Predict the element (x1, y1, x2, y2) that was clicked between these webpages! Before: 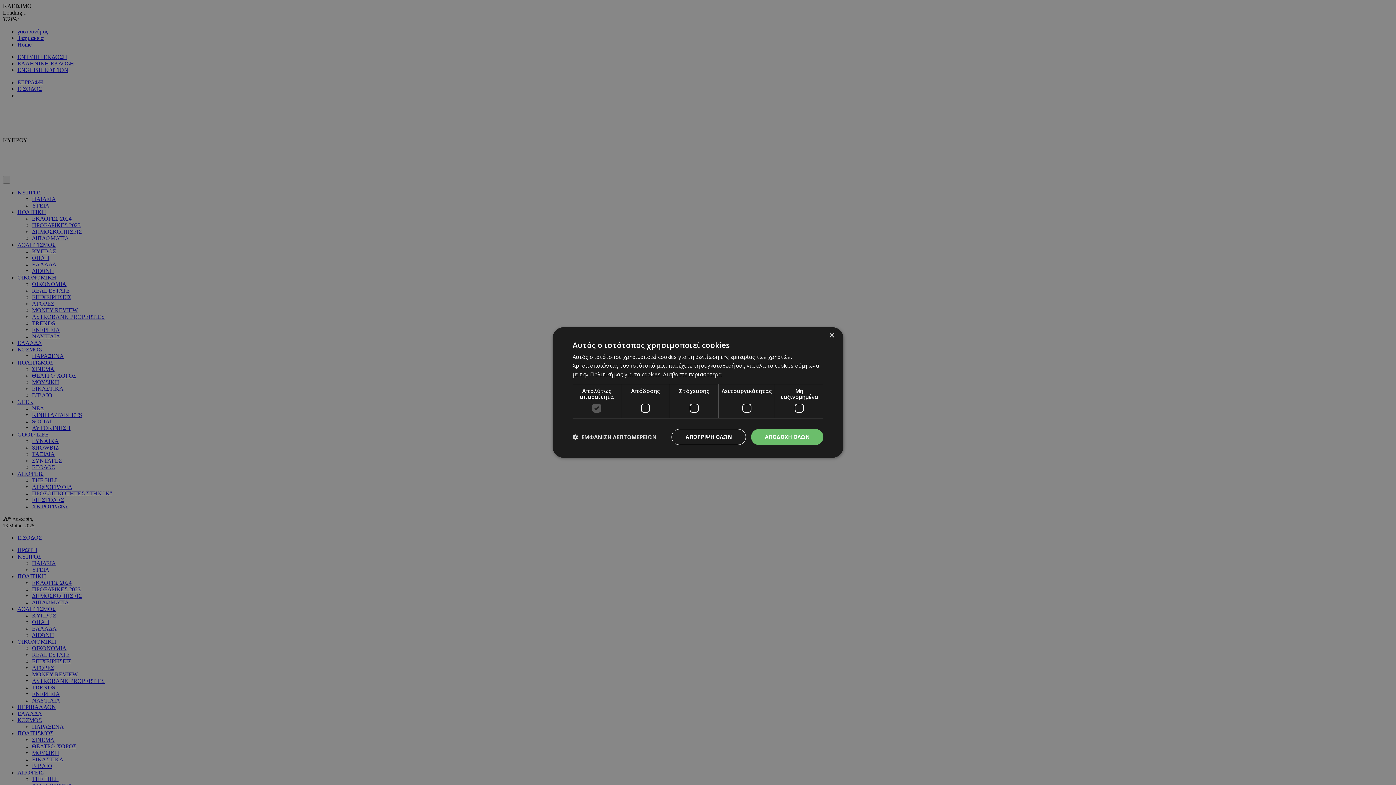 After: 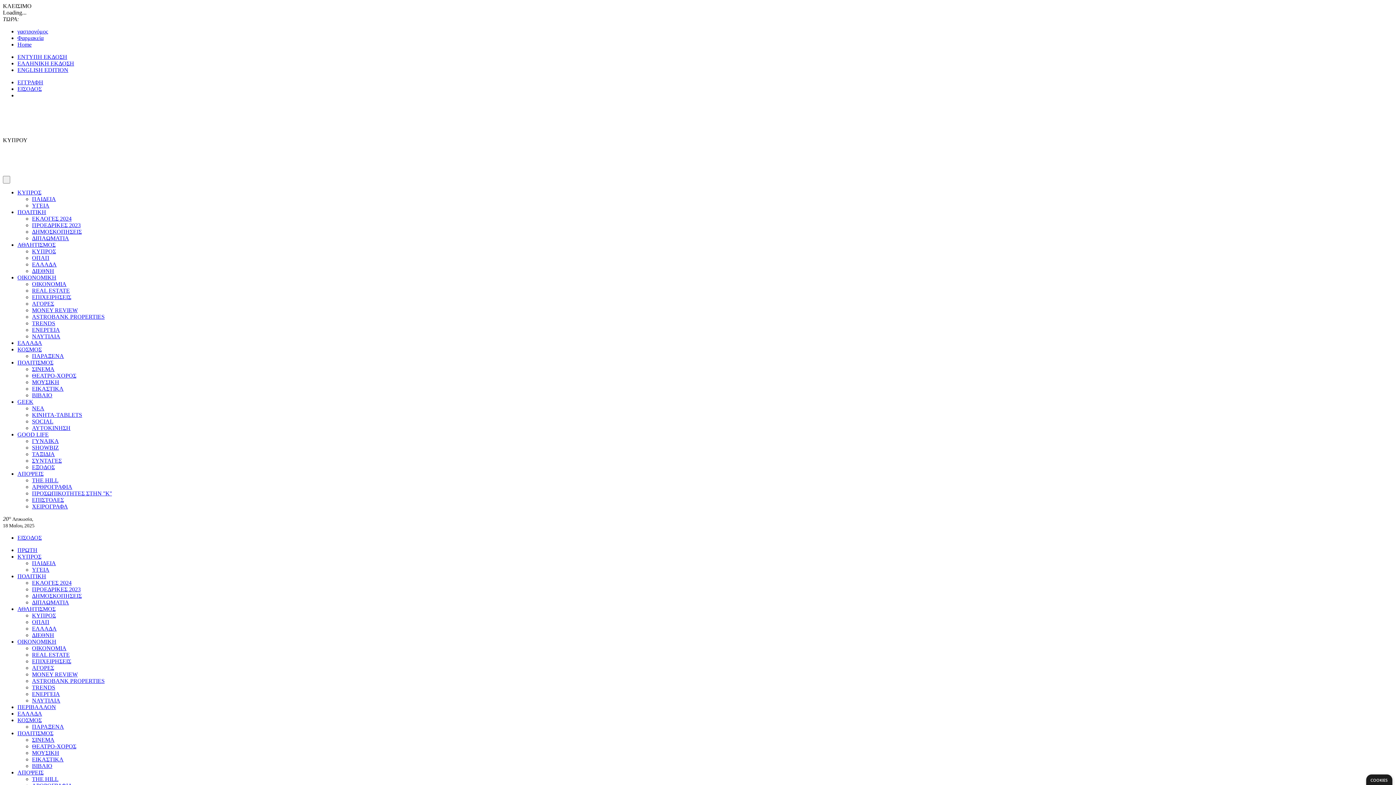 Action: label: ΑΠΟΡΡΙΨΗ ΟΛΩΝ bbox: (671, 429, 746, 445)